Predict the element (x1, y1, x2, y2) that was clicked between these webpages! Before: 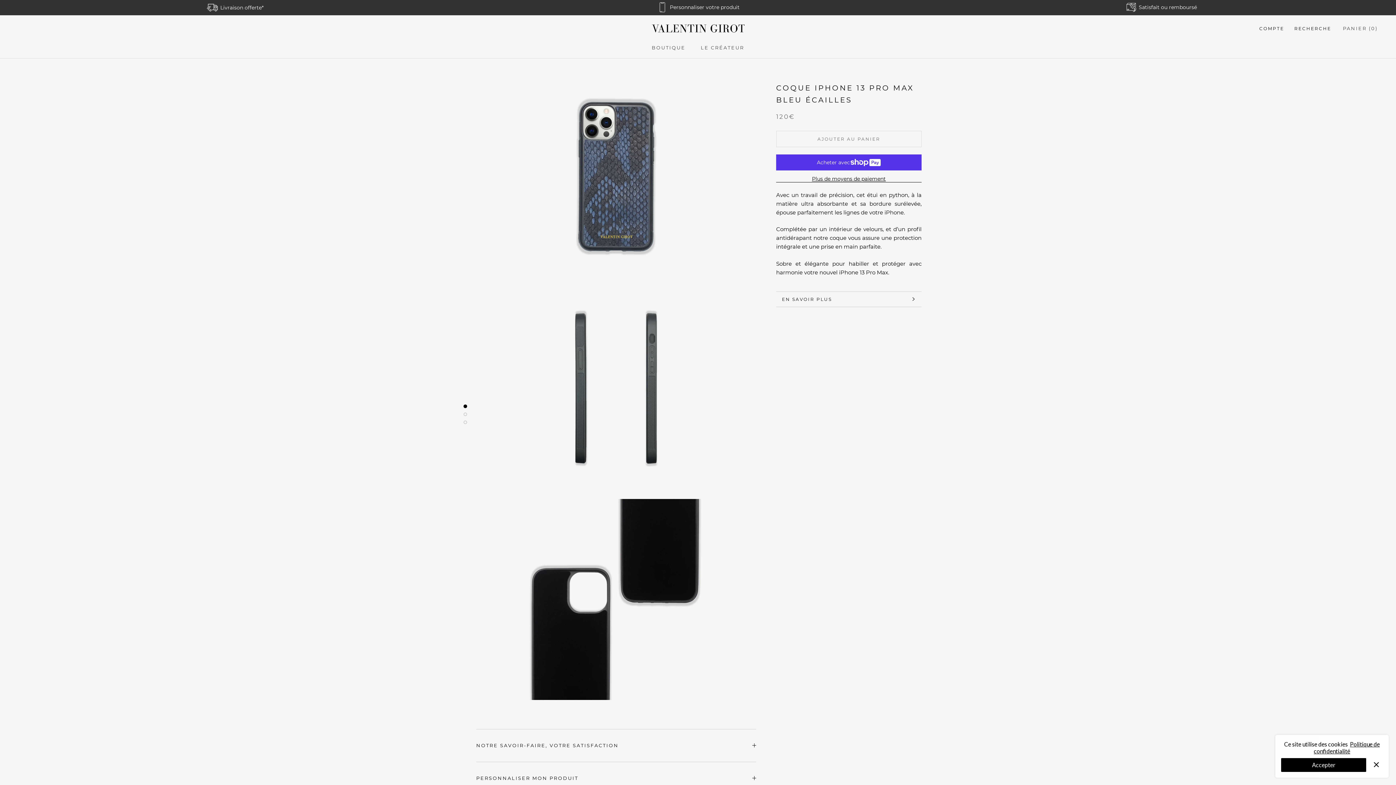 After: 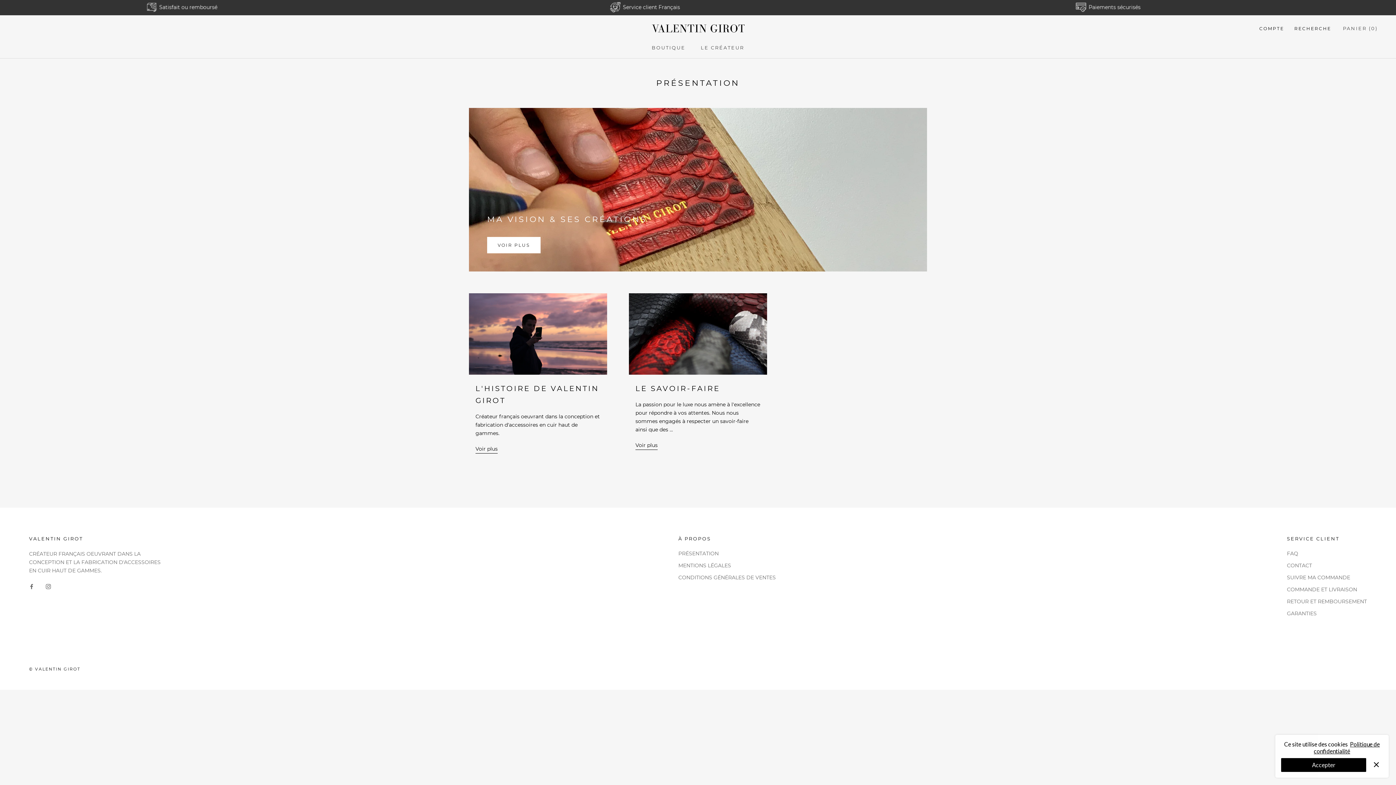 Action: label: LE CRÉATEUR
LE CRÉATEUR bbox: (700, 44, 744, 50)